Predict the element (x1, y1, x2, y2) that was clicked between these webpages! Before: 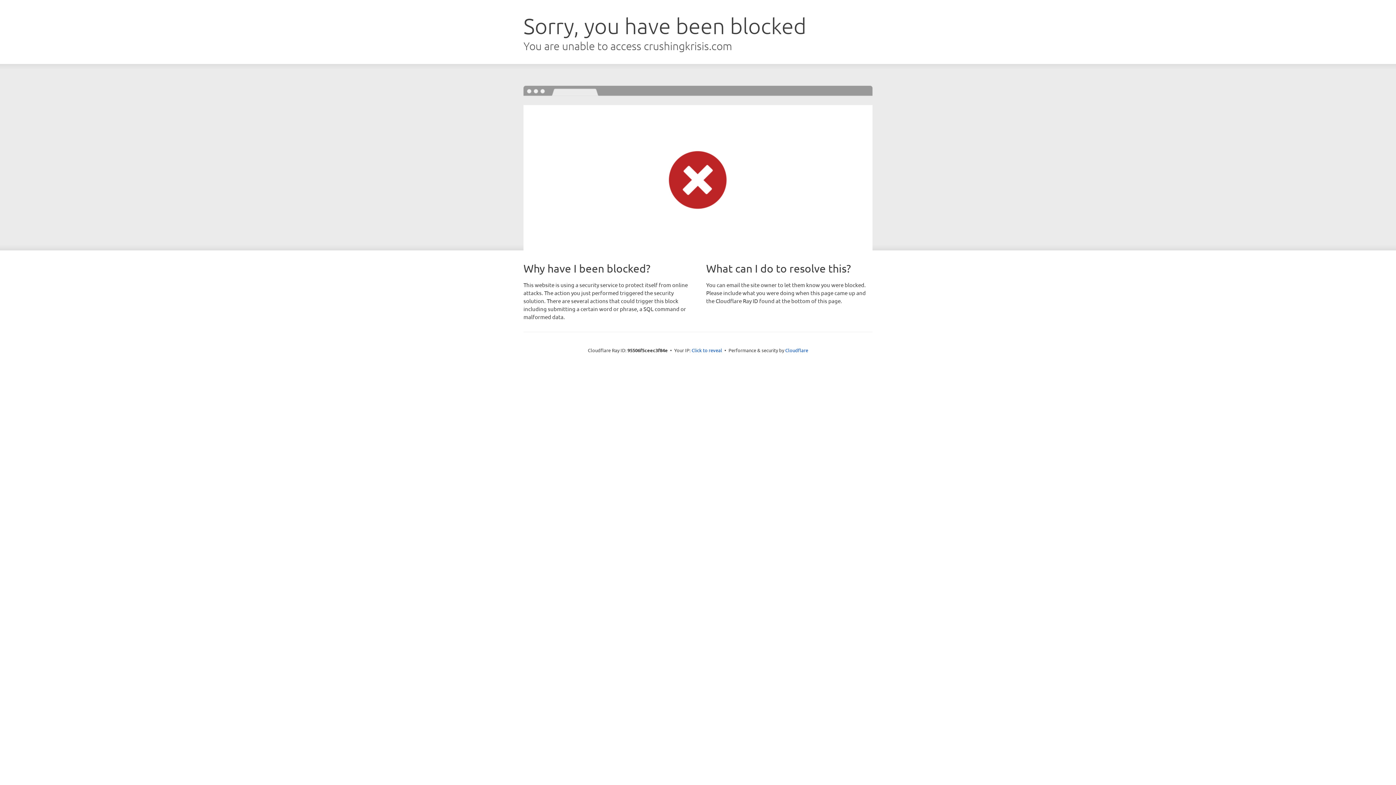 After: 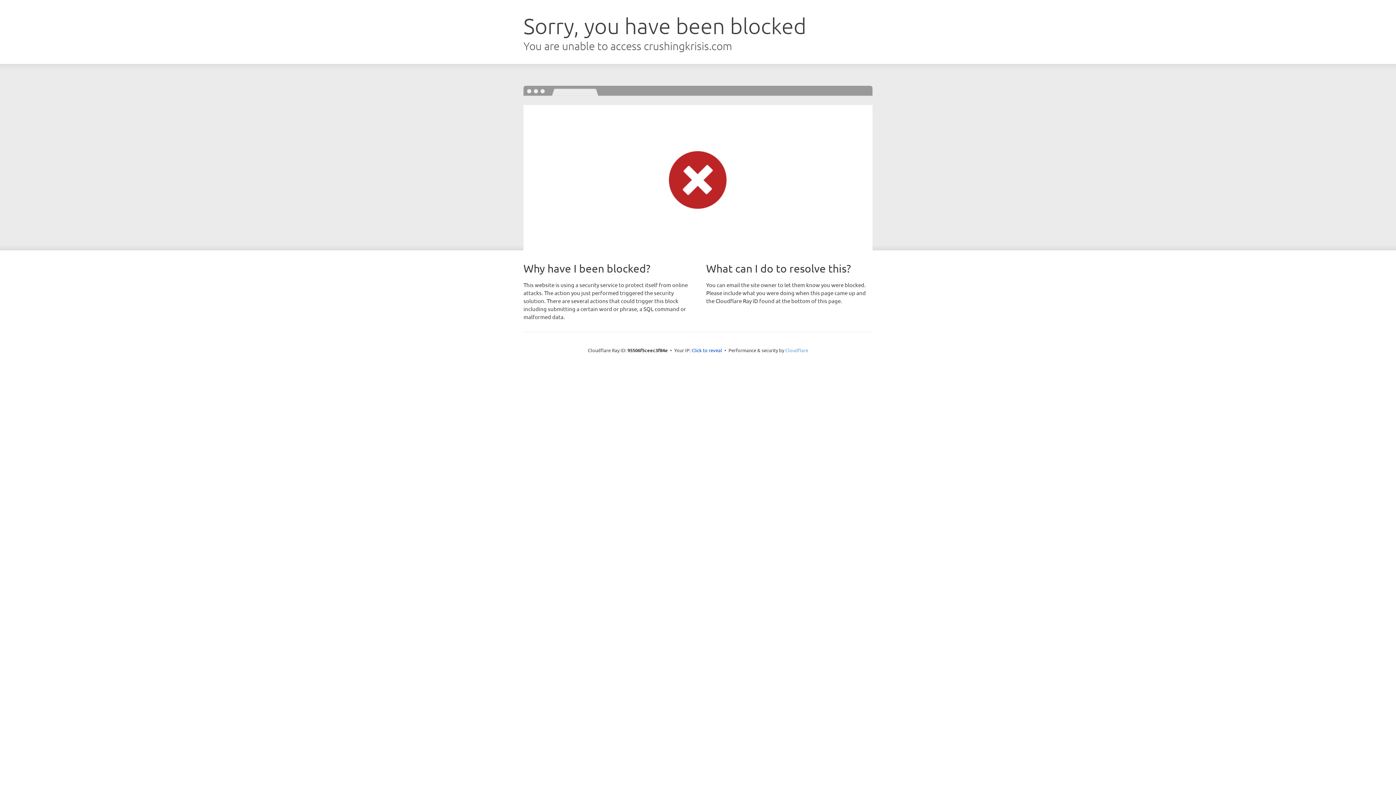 Action: label: Cloudflare bbox: (785, 347, 808, 353)